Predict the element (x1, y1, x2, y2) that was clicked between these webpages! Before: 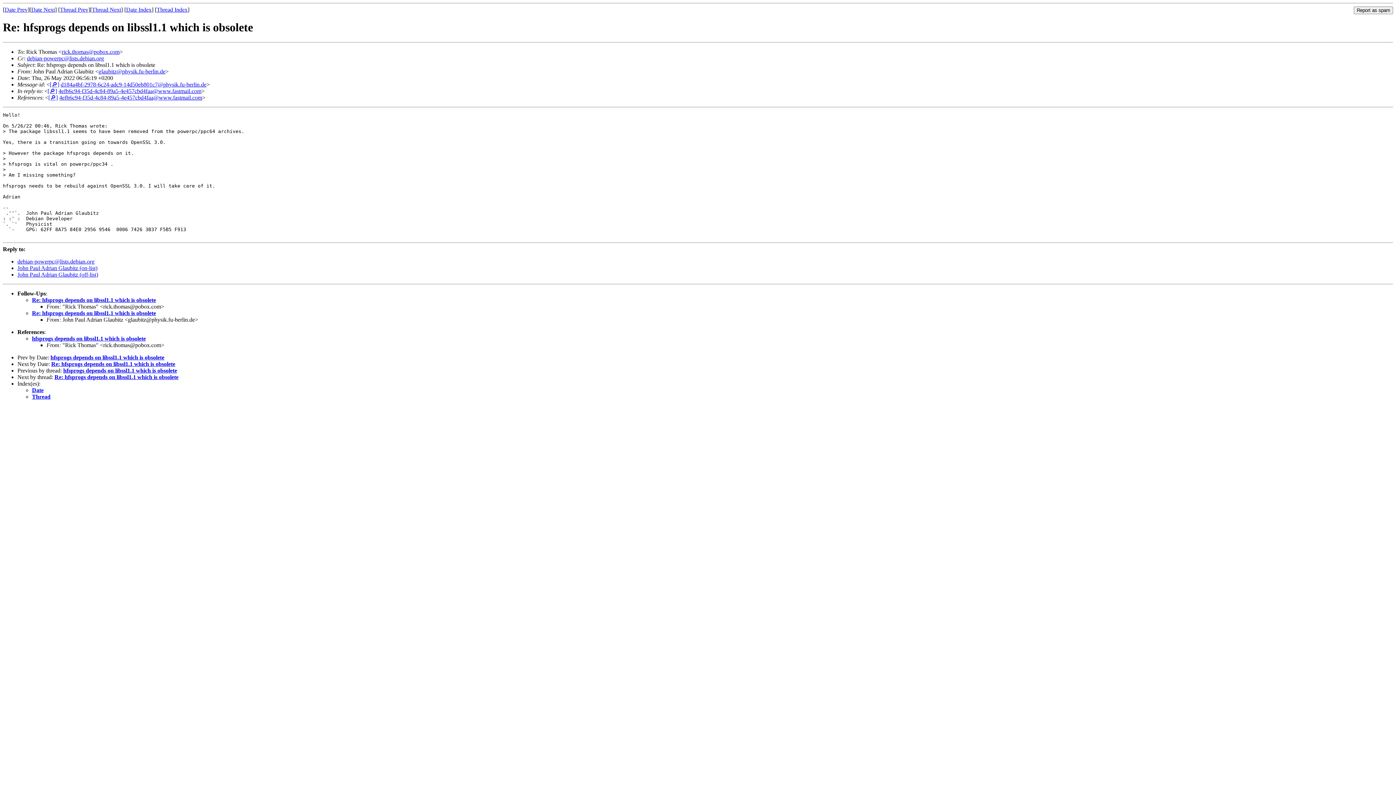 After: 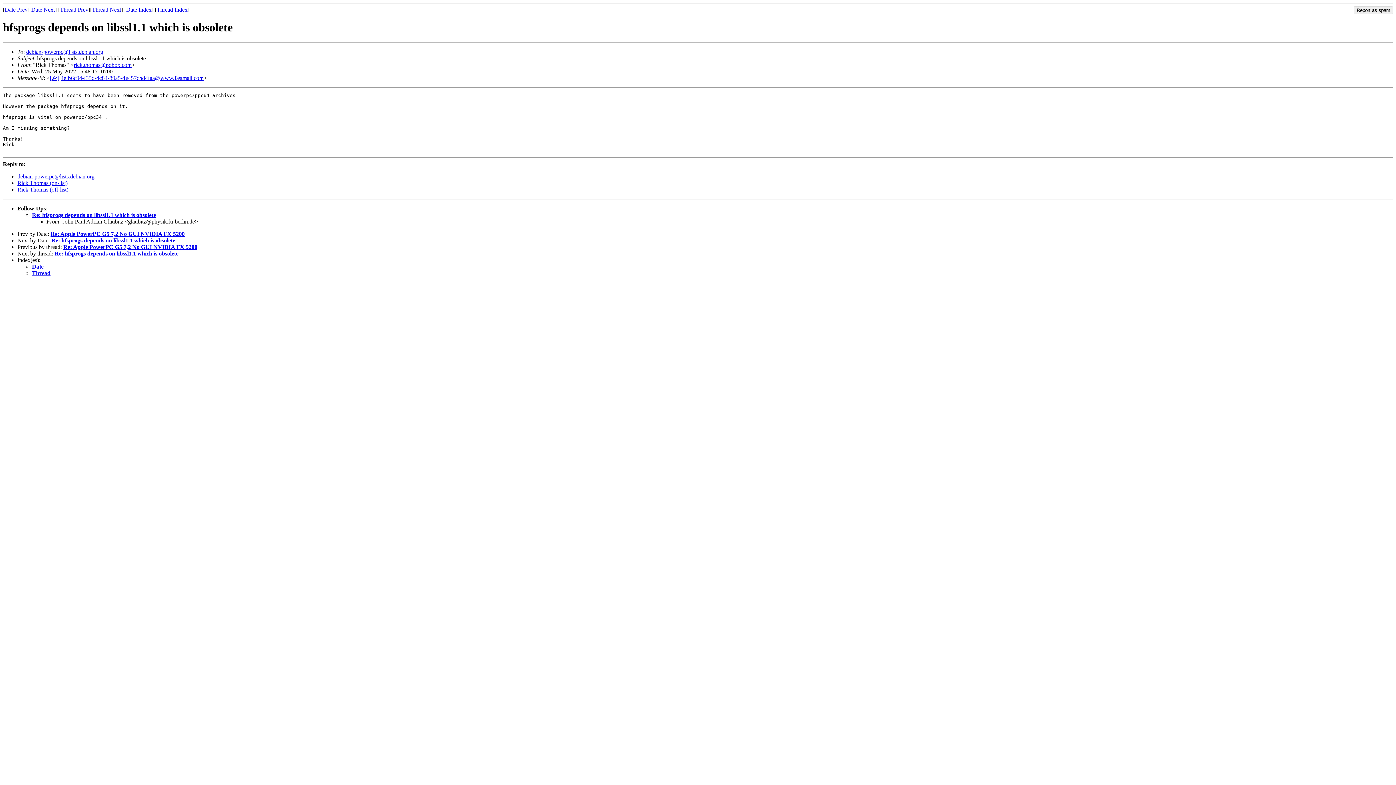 Action: bbox: (59, 94, 202, 100) label: 4efb6c94-f35d-4c84-89a5-4e457cbd4faa@www.fastmail.com